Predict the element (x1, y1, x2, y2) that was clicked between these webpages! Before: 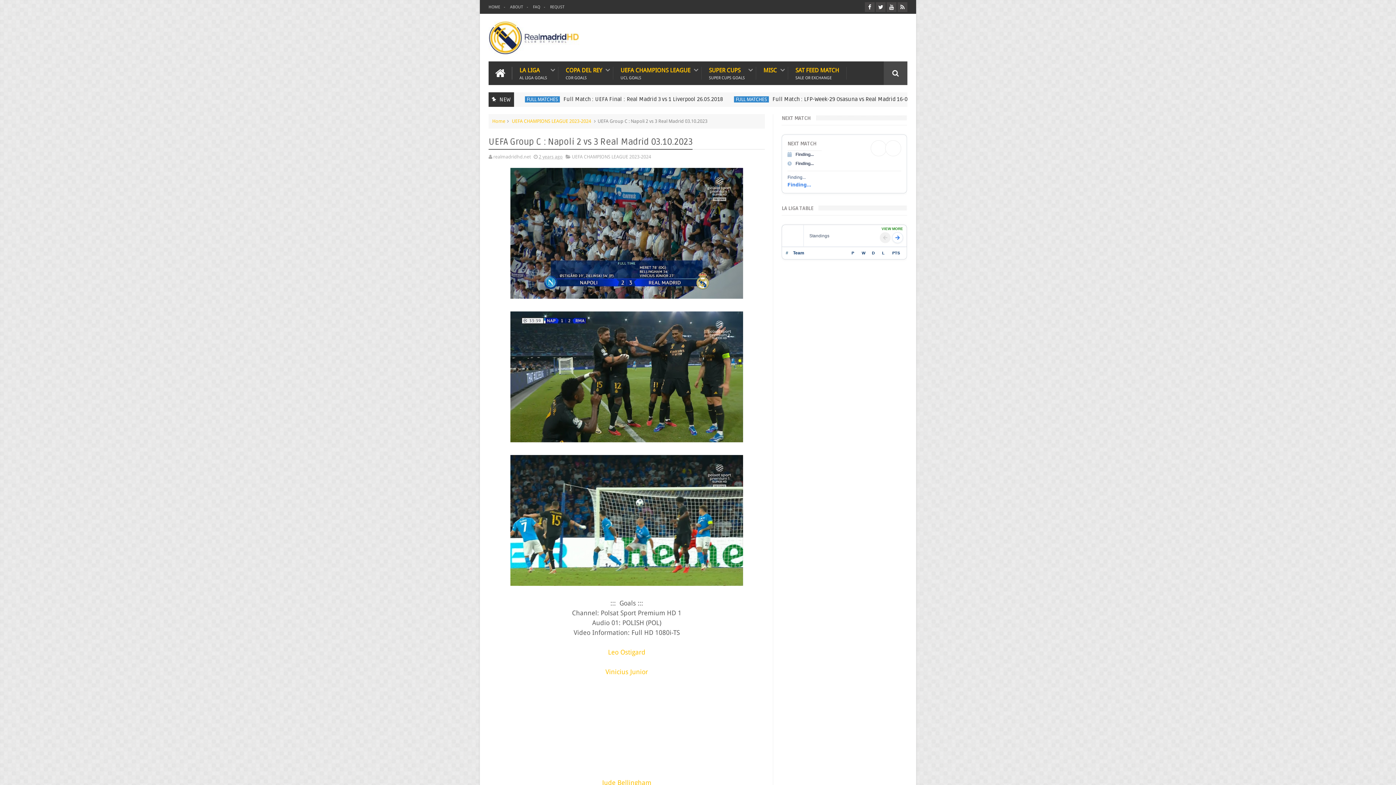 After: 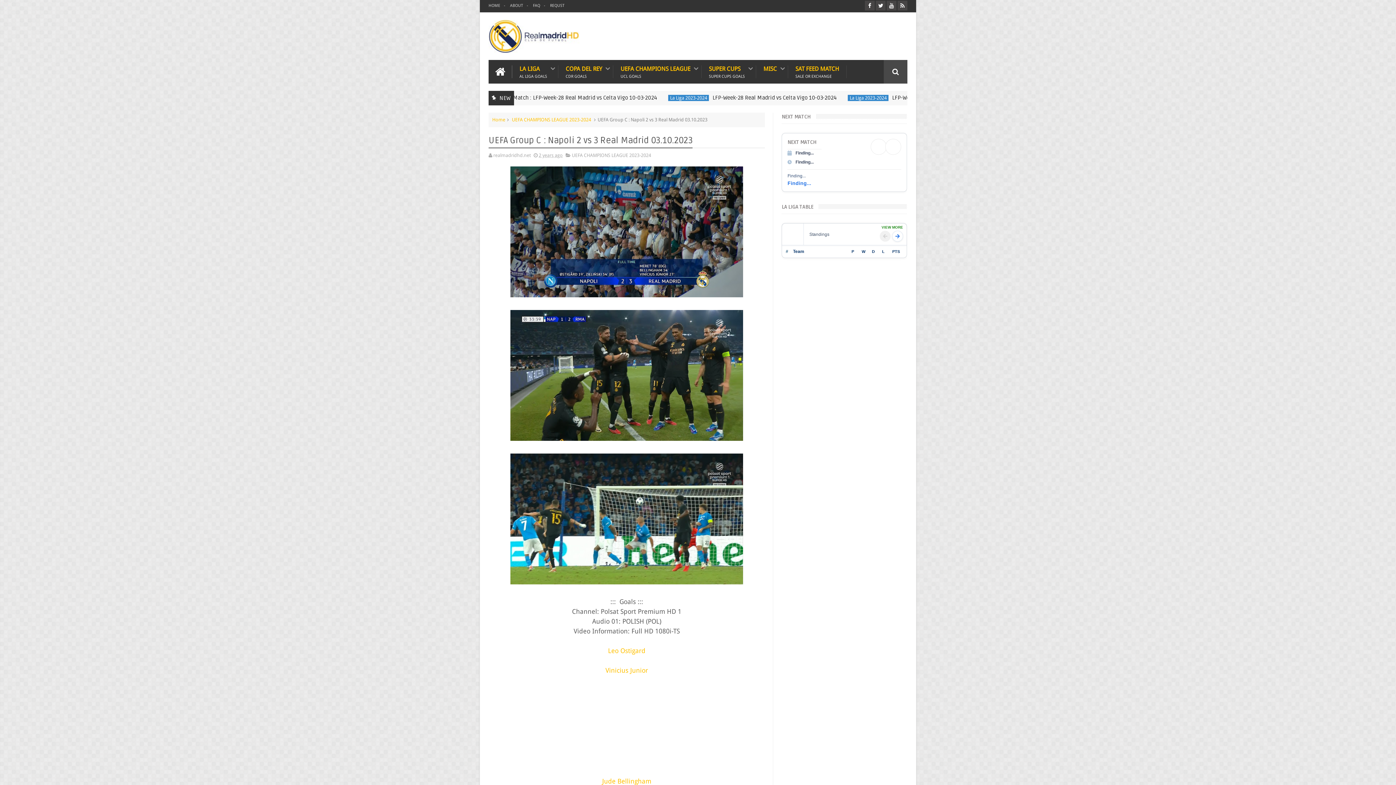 Action: label: Jude Bellingham bbox: (602, 779, 651, 786)